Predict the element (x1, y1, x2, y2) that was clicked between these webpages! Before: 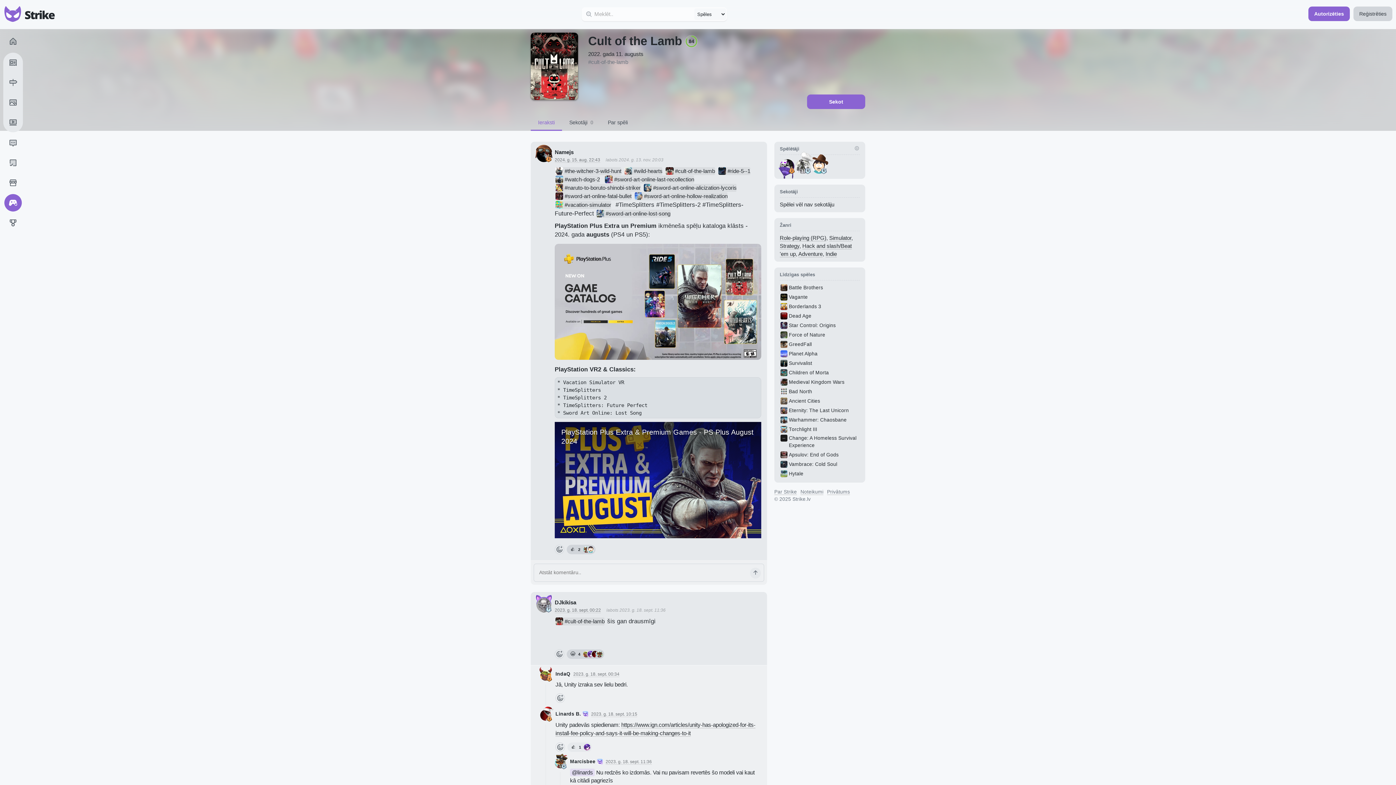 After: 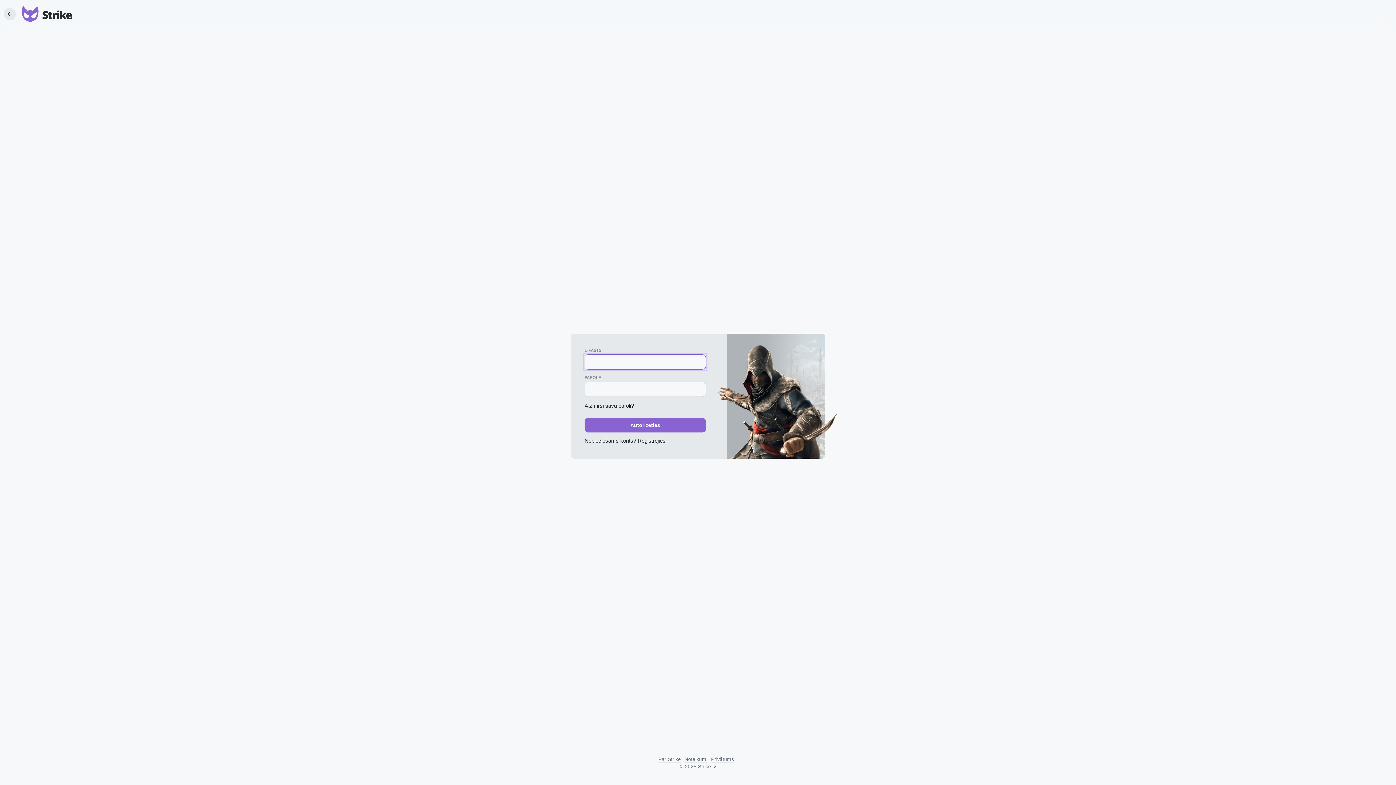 Action: bbox: (850, 141, 863, 154)